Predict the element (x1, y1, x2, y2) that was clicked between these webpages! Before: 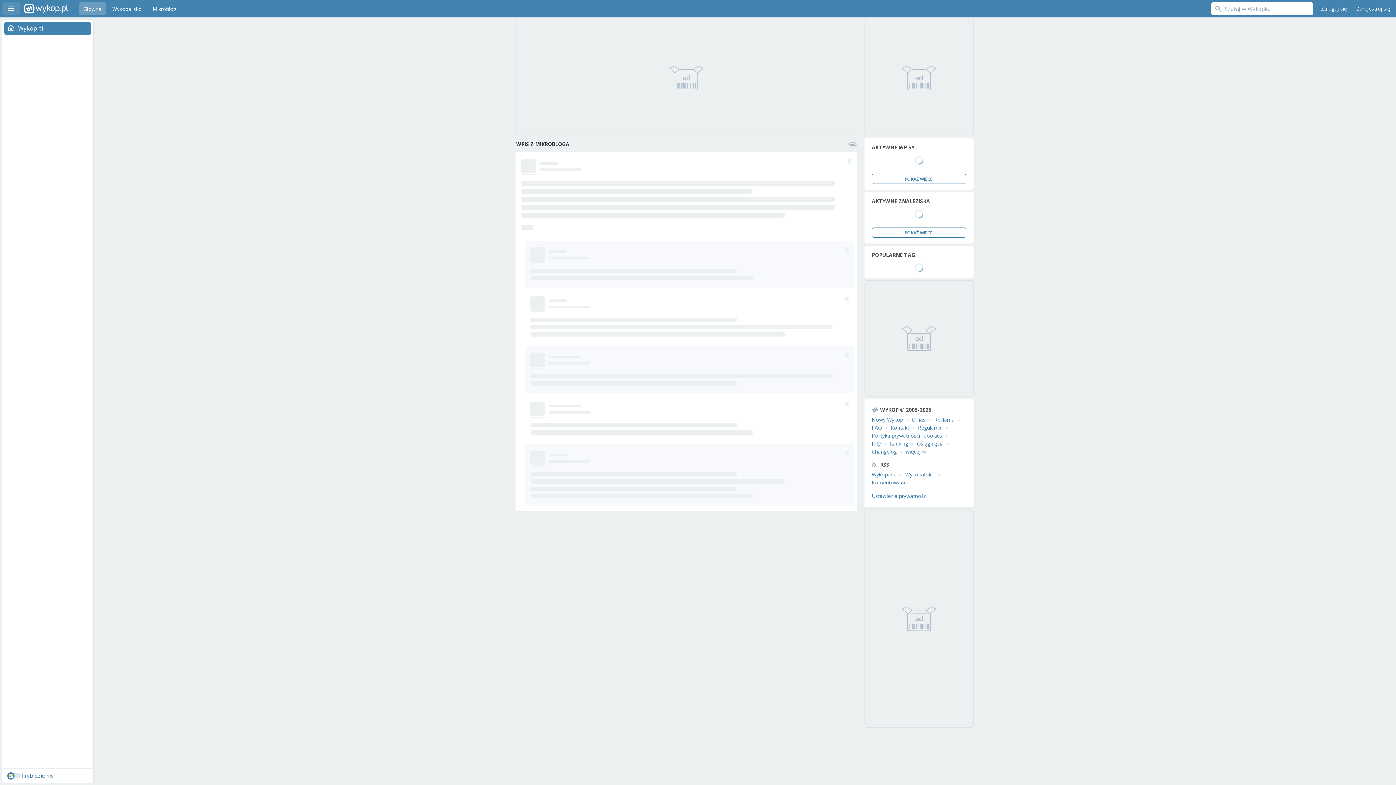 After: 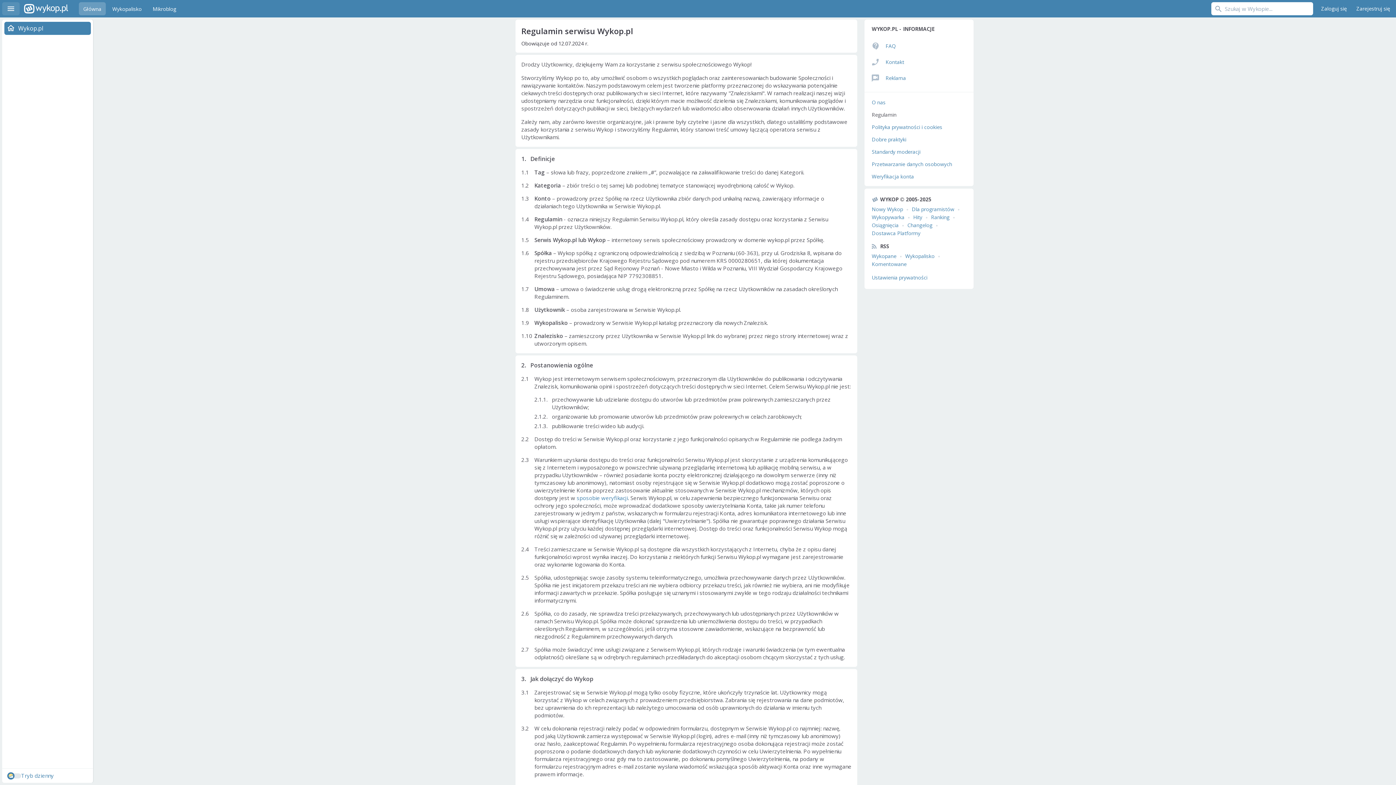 Action: label: Regulamin bbox: (918, 424, 942, 431)